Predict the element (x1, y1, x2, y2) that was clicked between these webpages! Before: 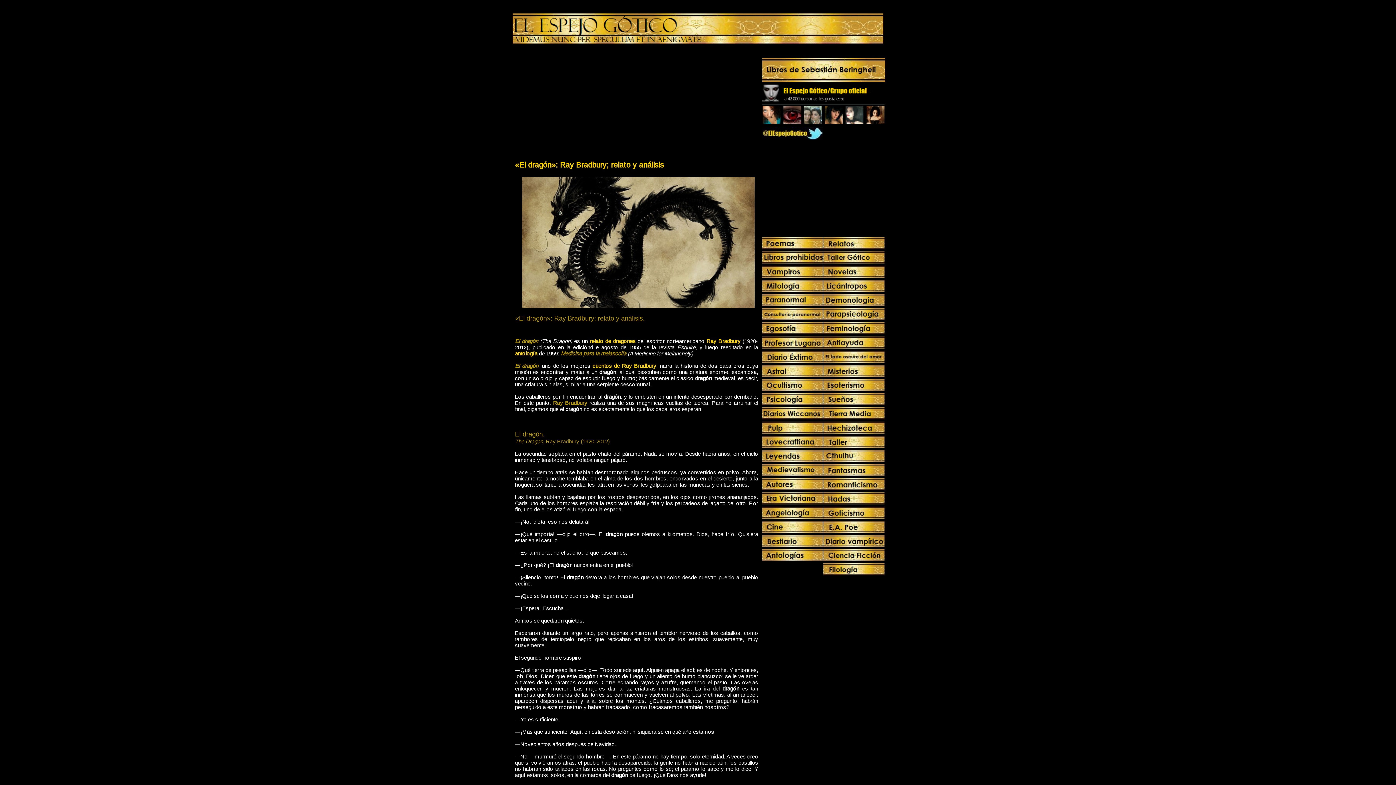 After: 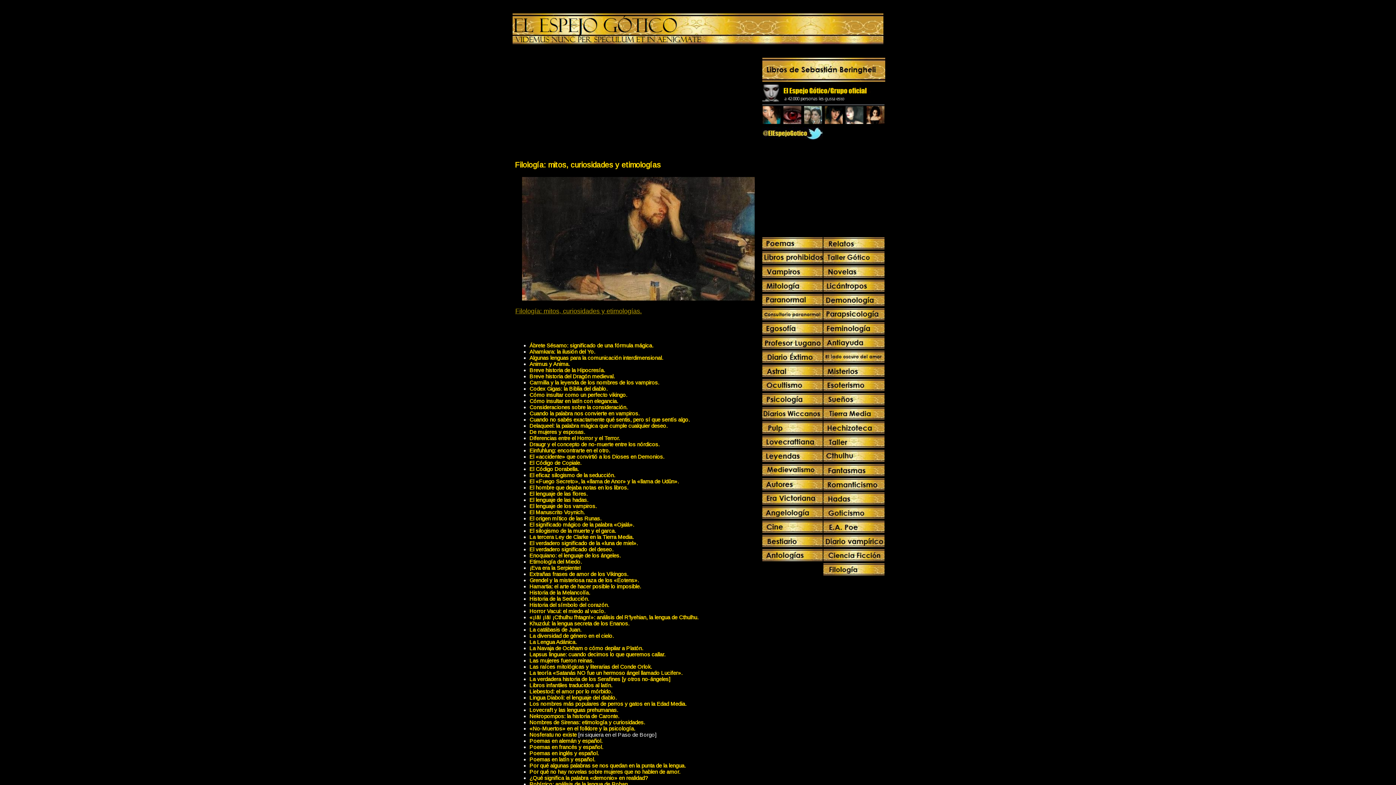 Action: bbox: (823, 570, 884, 576)